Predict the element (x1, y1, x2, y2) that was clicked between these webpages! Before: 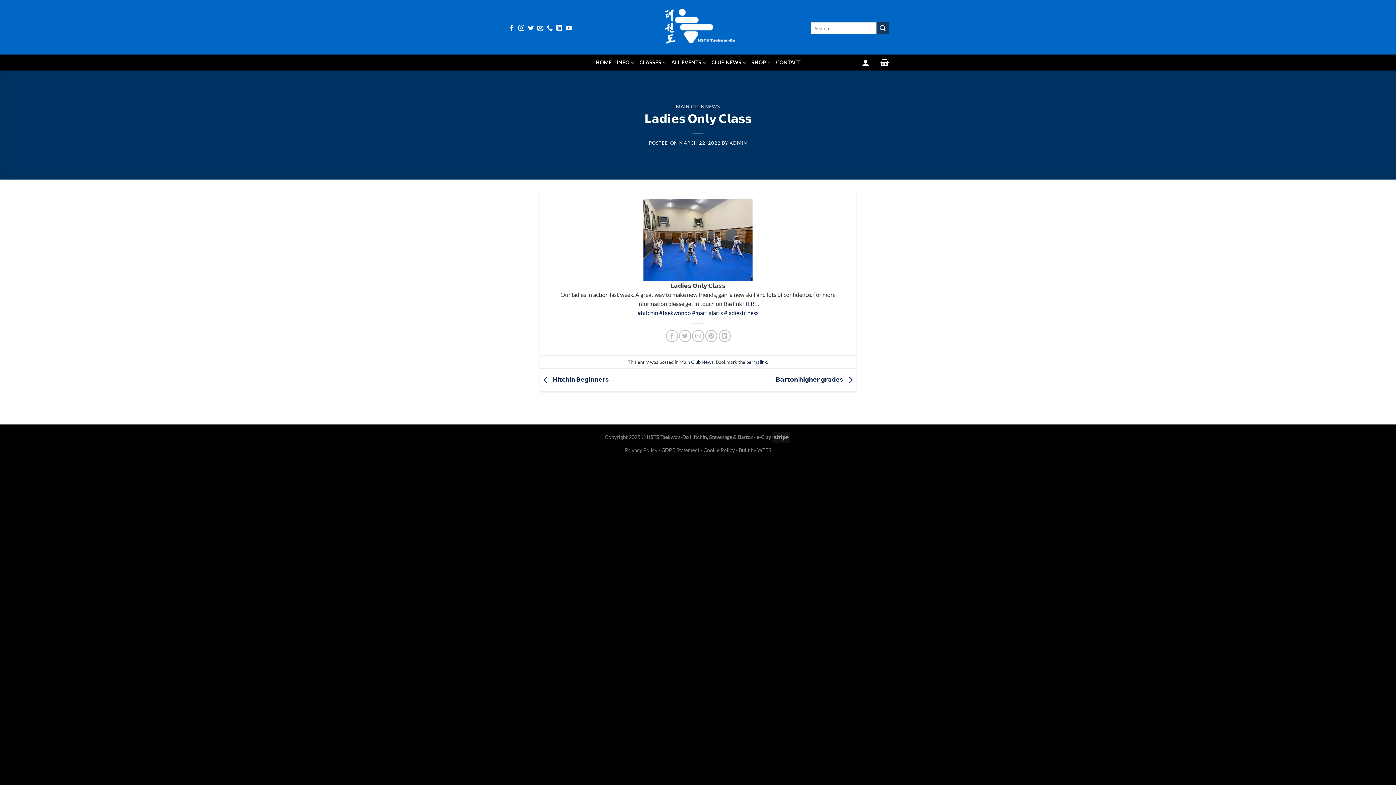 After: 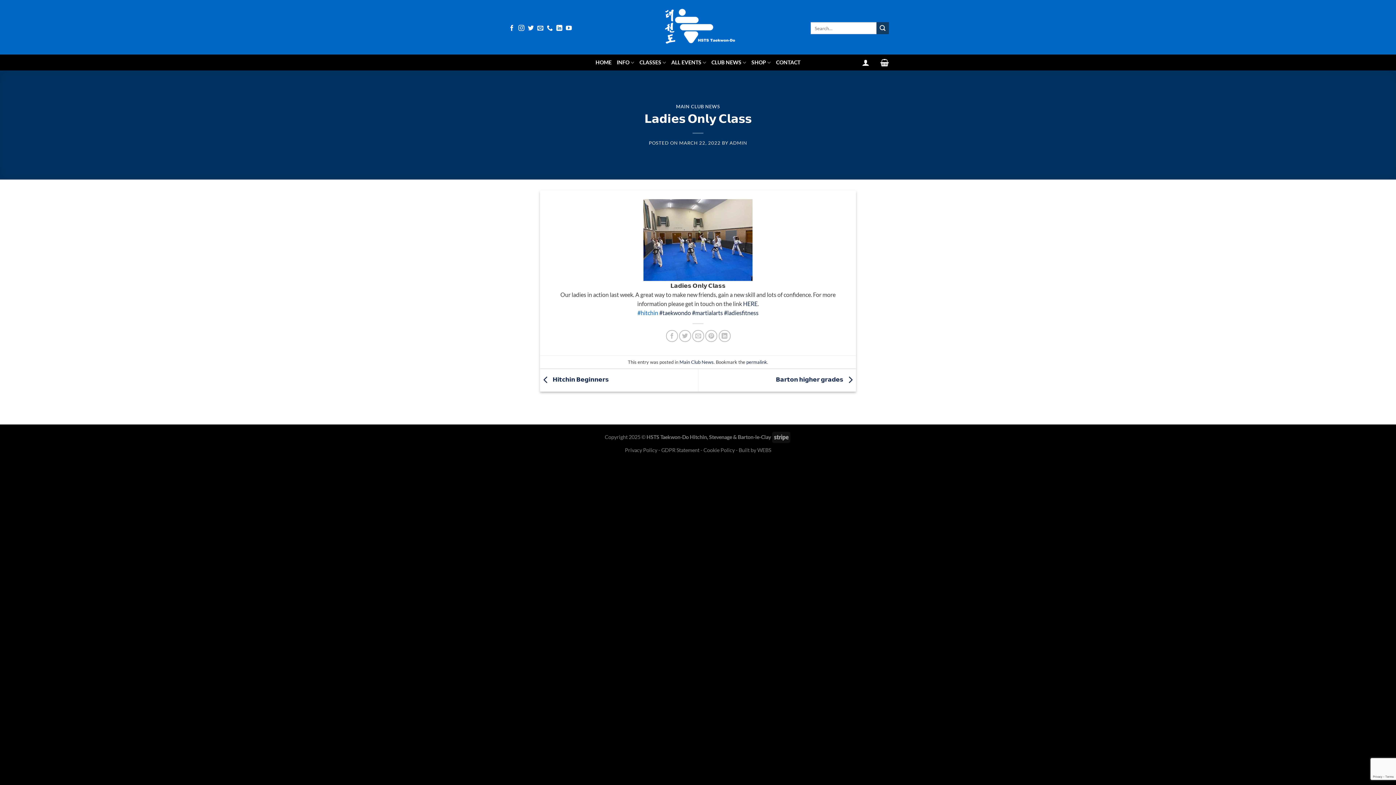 Action: label: #hitchin bbox: (637, 309, 658, 316)